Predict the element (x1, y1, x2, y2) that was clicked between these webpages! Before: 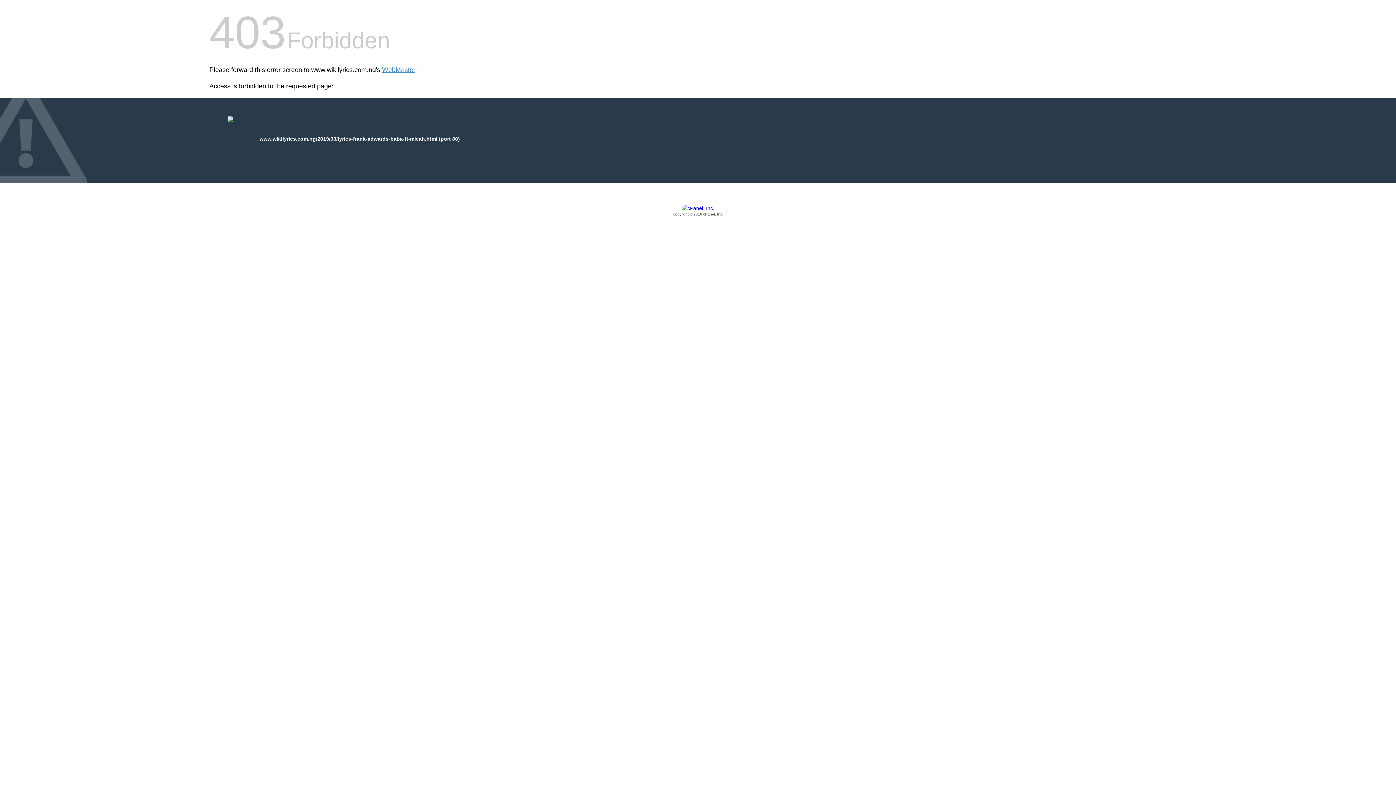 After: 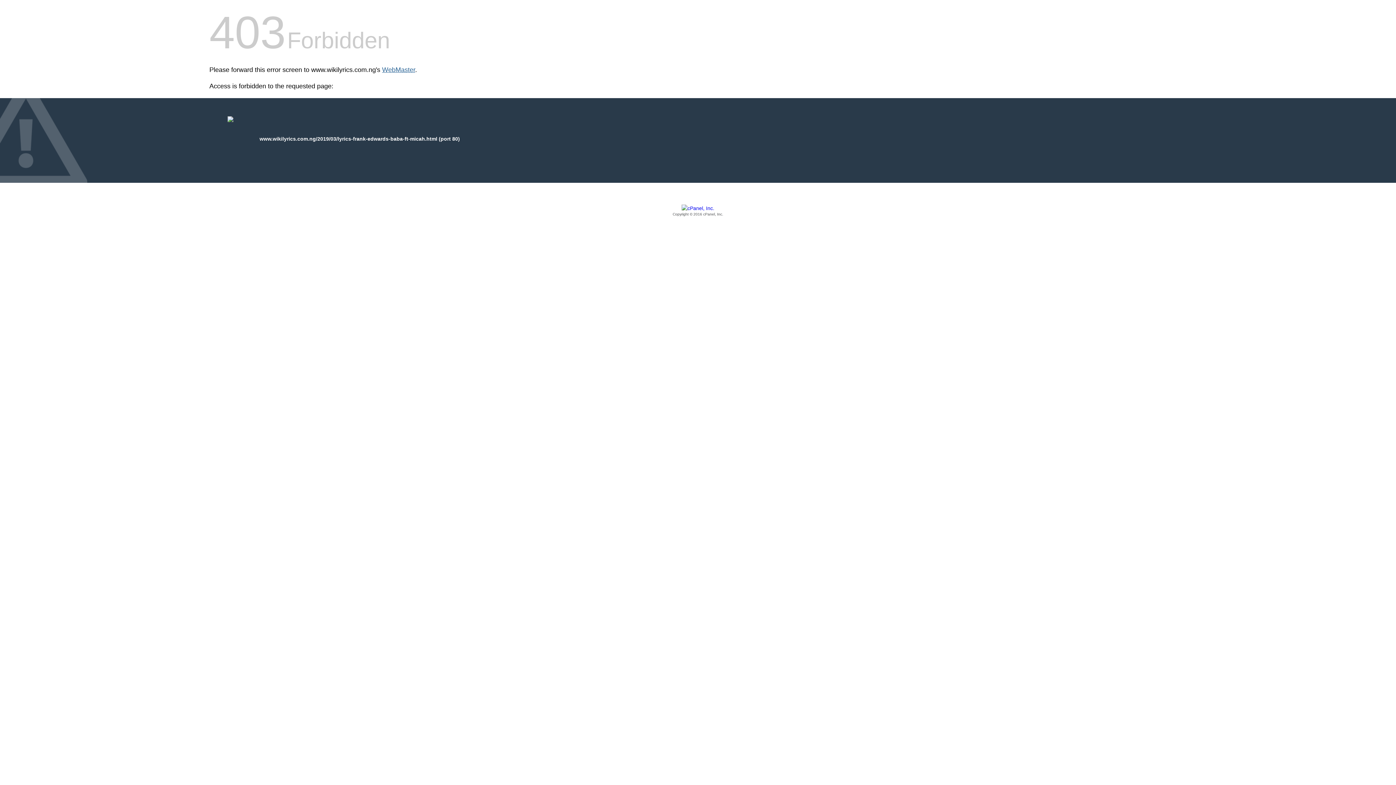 Action: label: WebMaster bbox: (382, 66, 415, 73)